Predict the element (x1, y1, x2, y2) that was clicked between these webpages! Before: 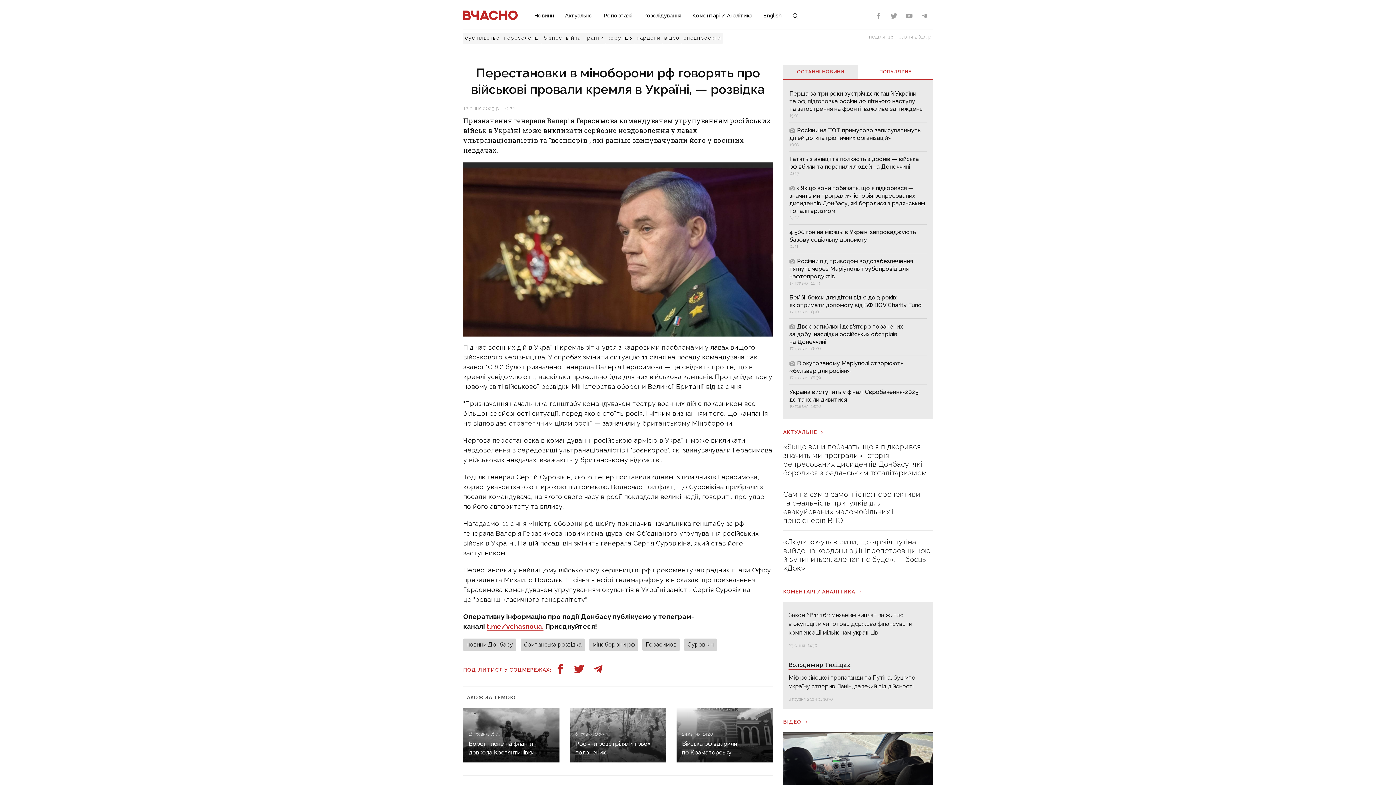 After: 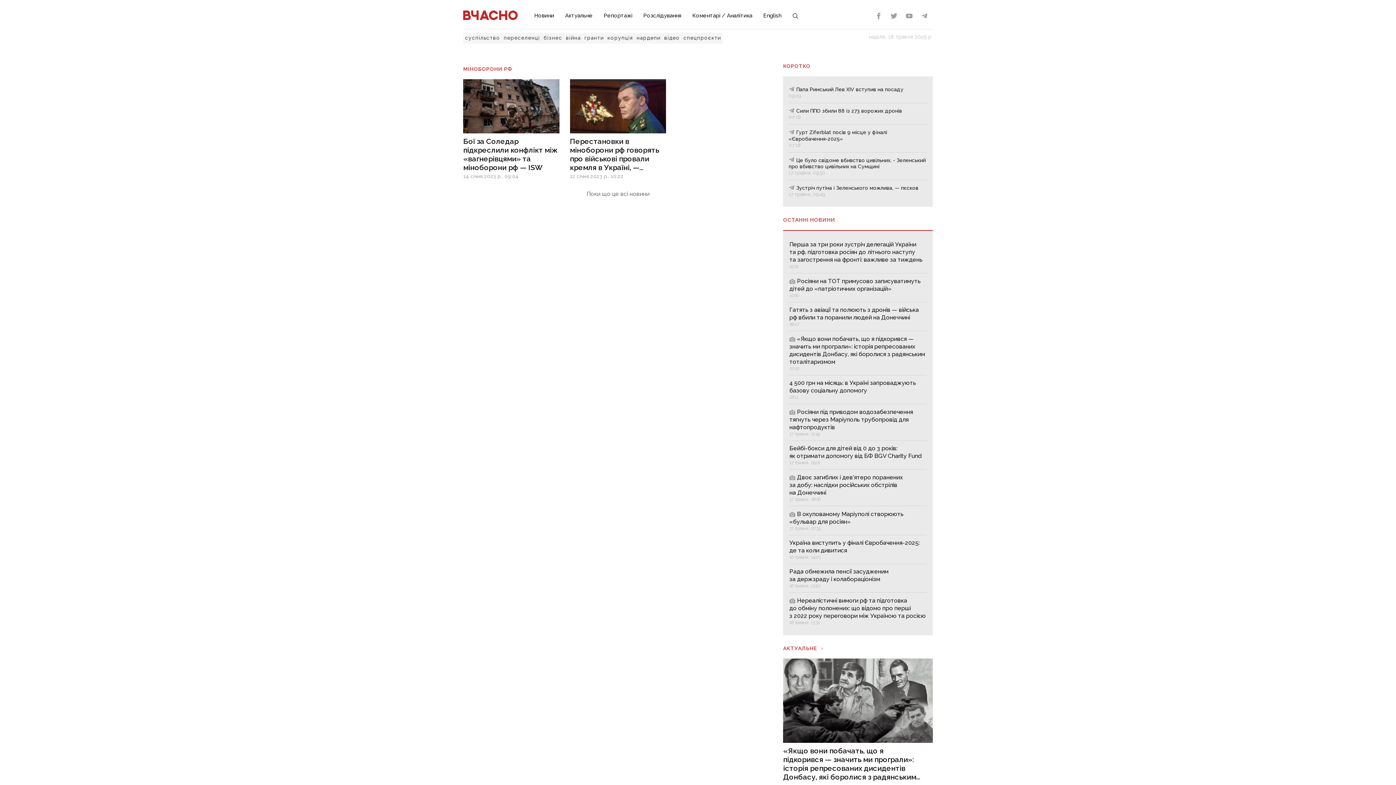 Action: bbox: (589, 638, 638, 651) label: міноборони рф